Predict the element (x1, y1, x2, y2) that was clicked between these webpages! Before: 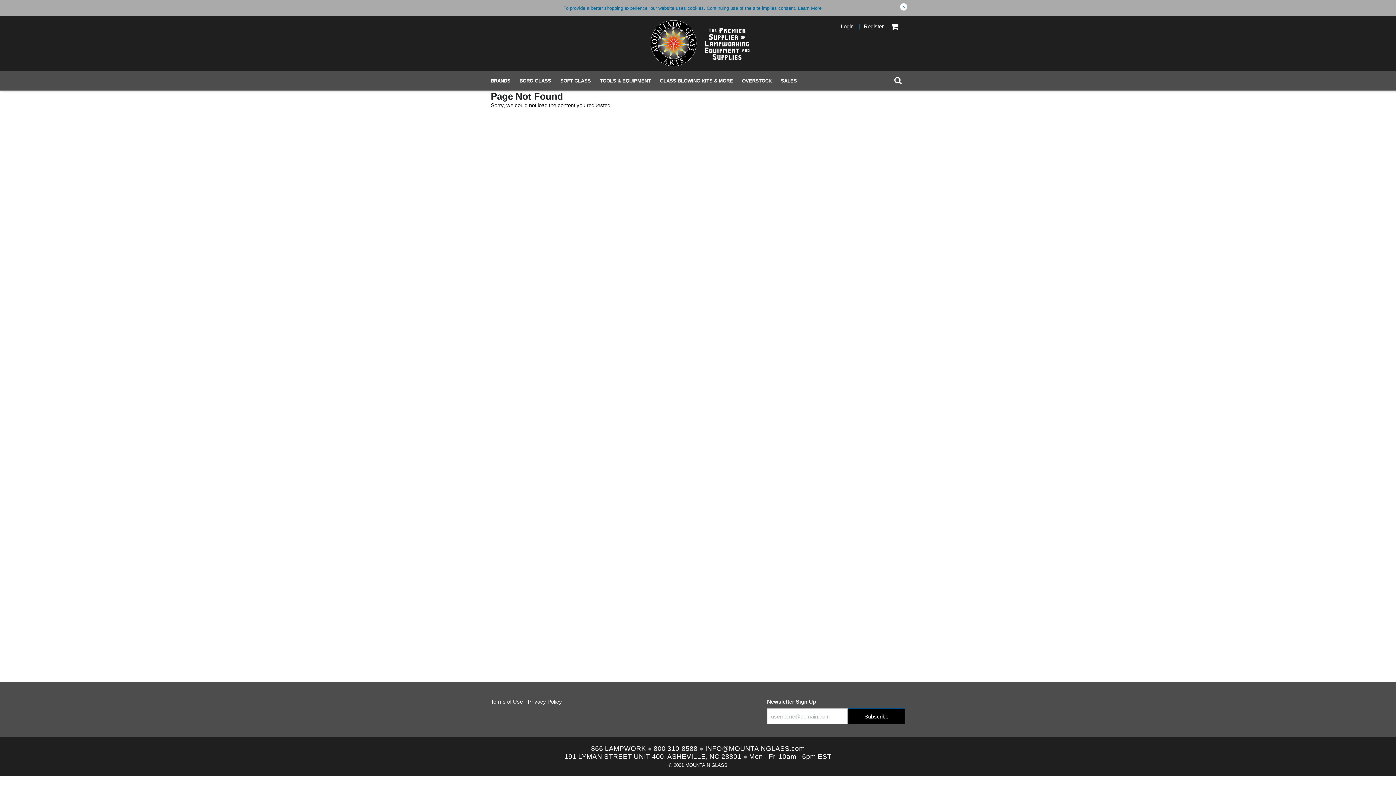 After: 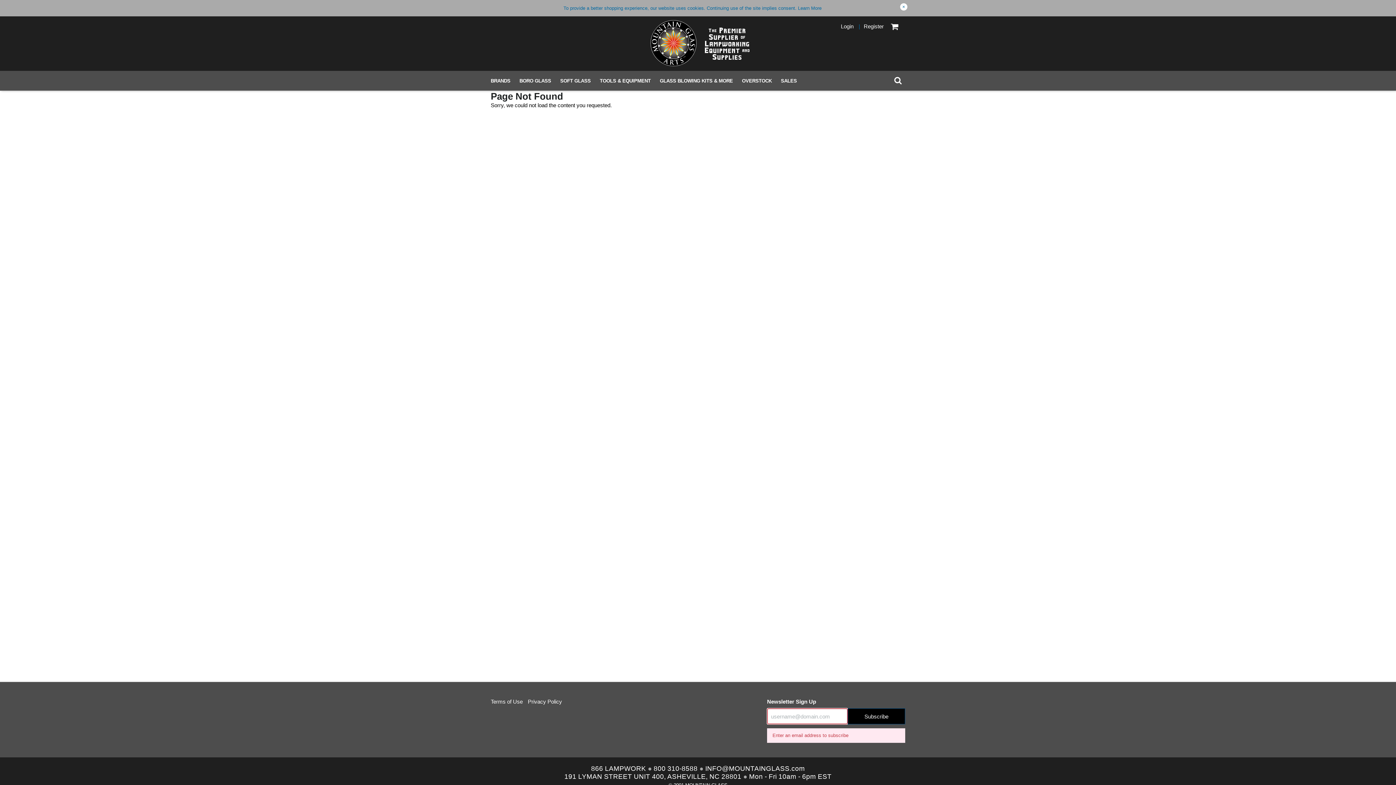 Action: bbox: (847, 708, 905, 724) label: Subscribe